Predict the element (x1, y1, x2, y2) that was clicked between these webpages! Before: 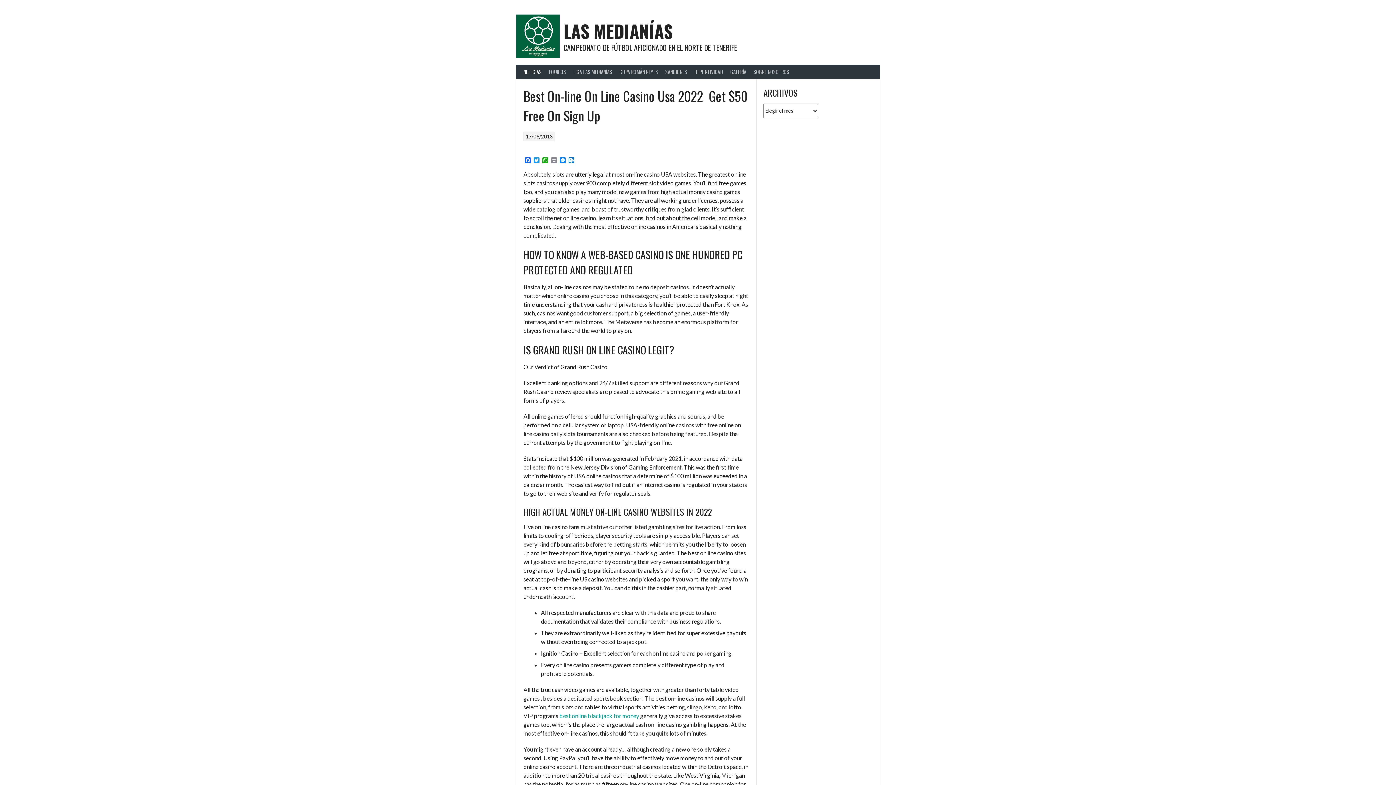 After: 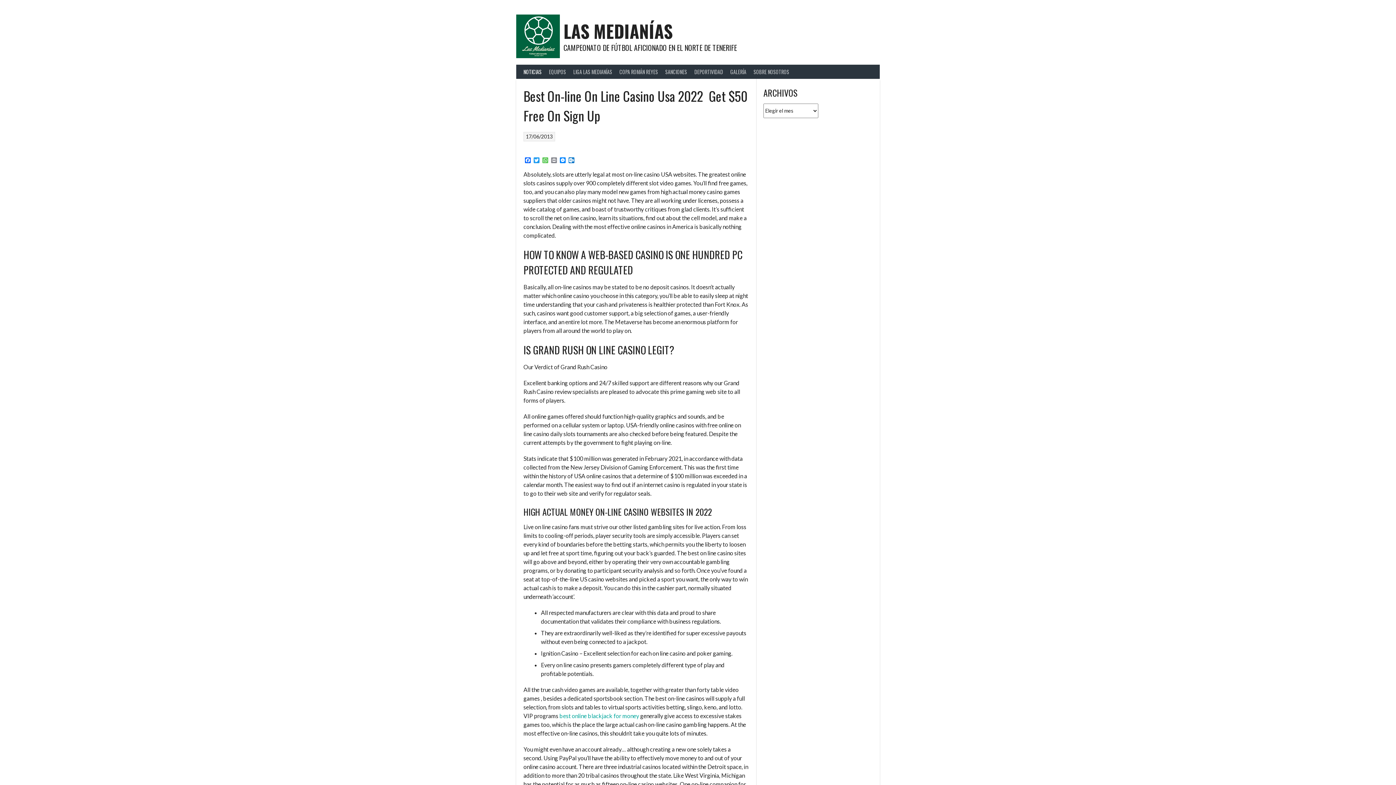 Action: label: WhatsApp bbox: (541, 157, 549, 163)